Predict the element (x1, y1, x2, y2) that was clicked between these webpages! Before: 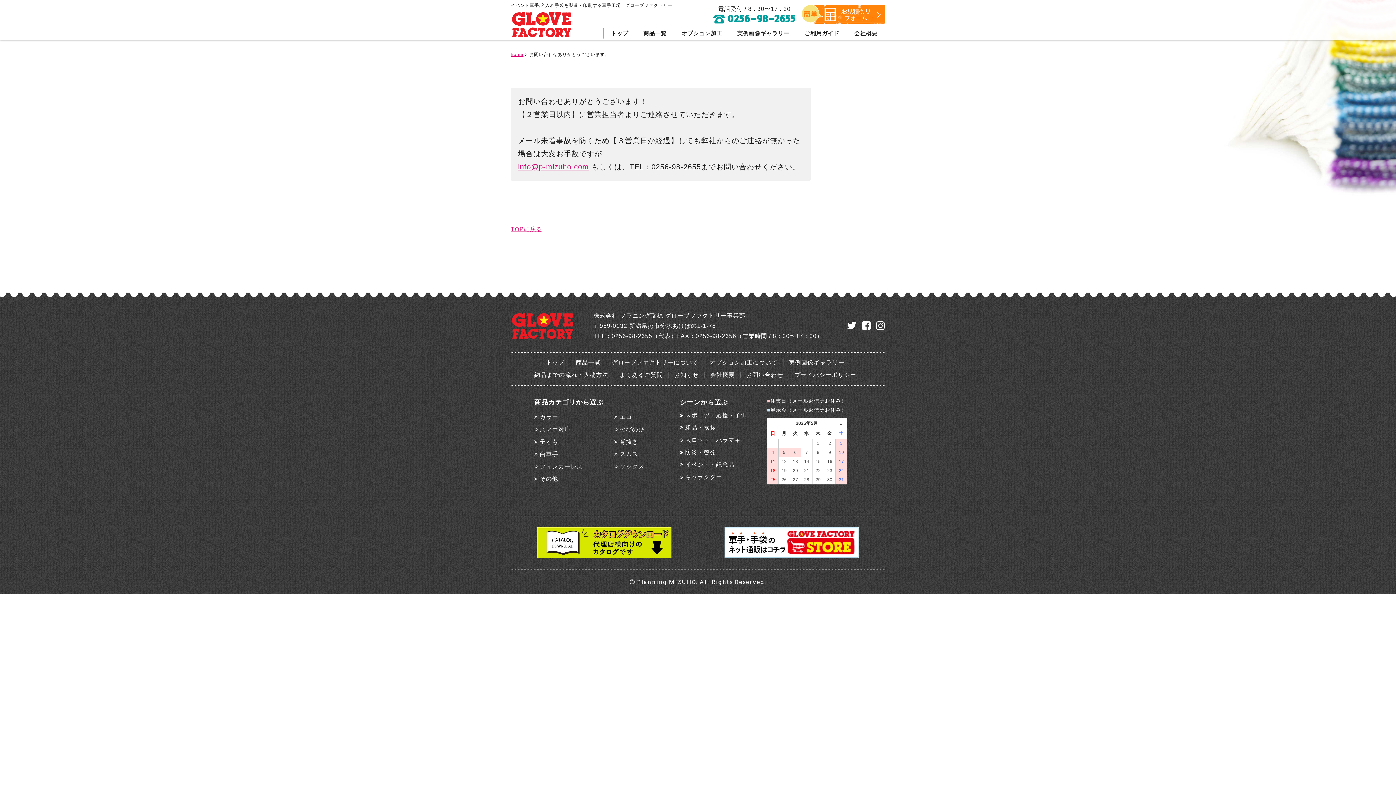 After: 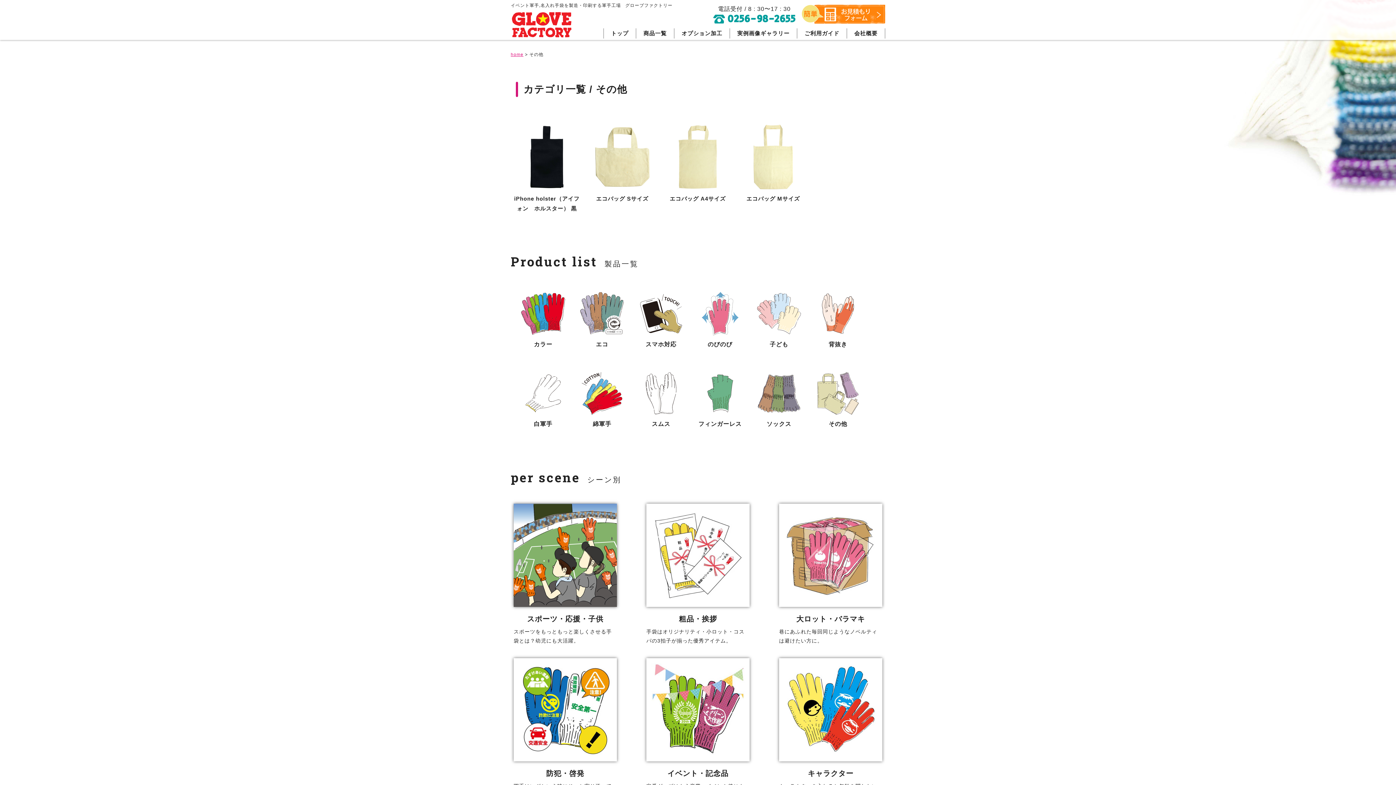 Action: bbox: (534, 473, 614, 484) label: その他